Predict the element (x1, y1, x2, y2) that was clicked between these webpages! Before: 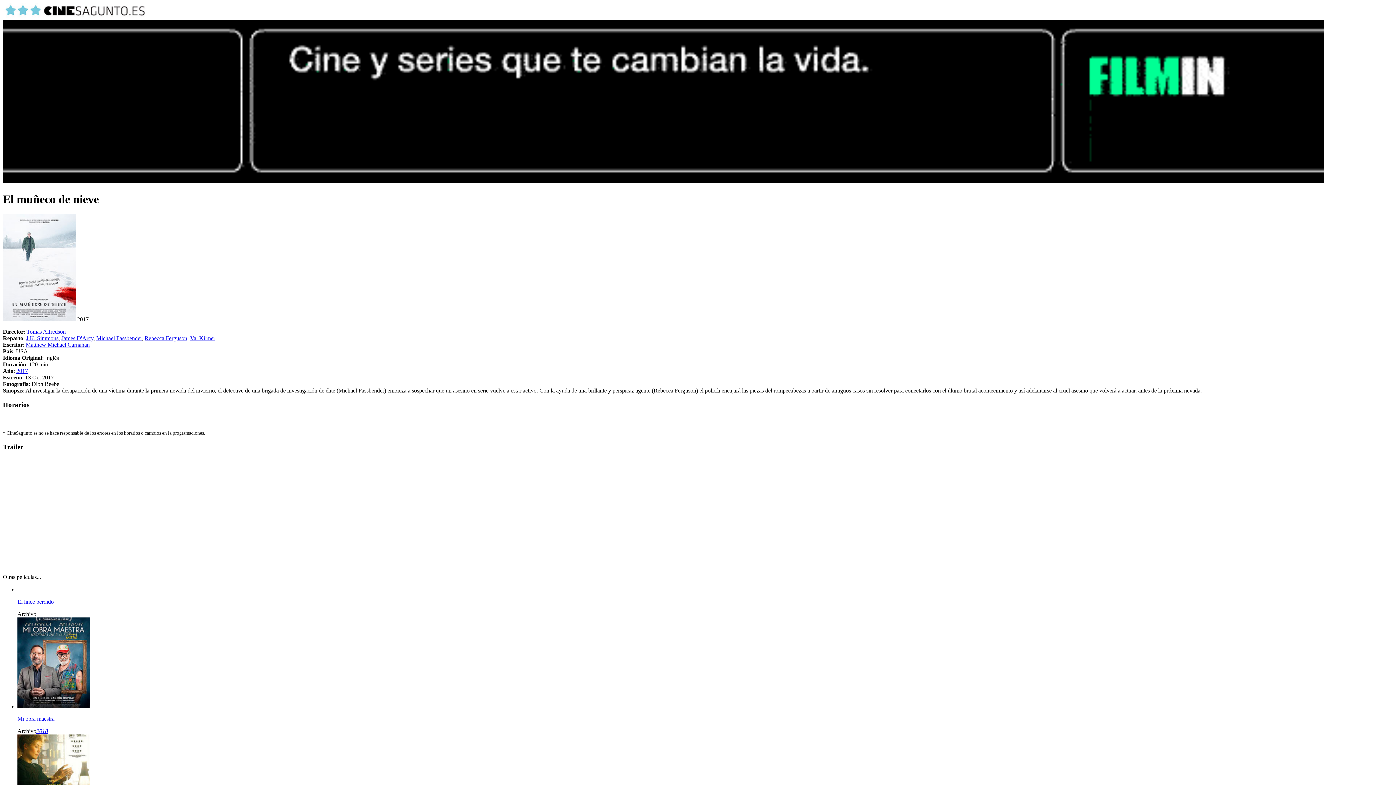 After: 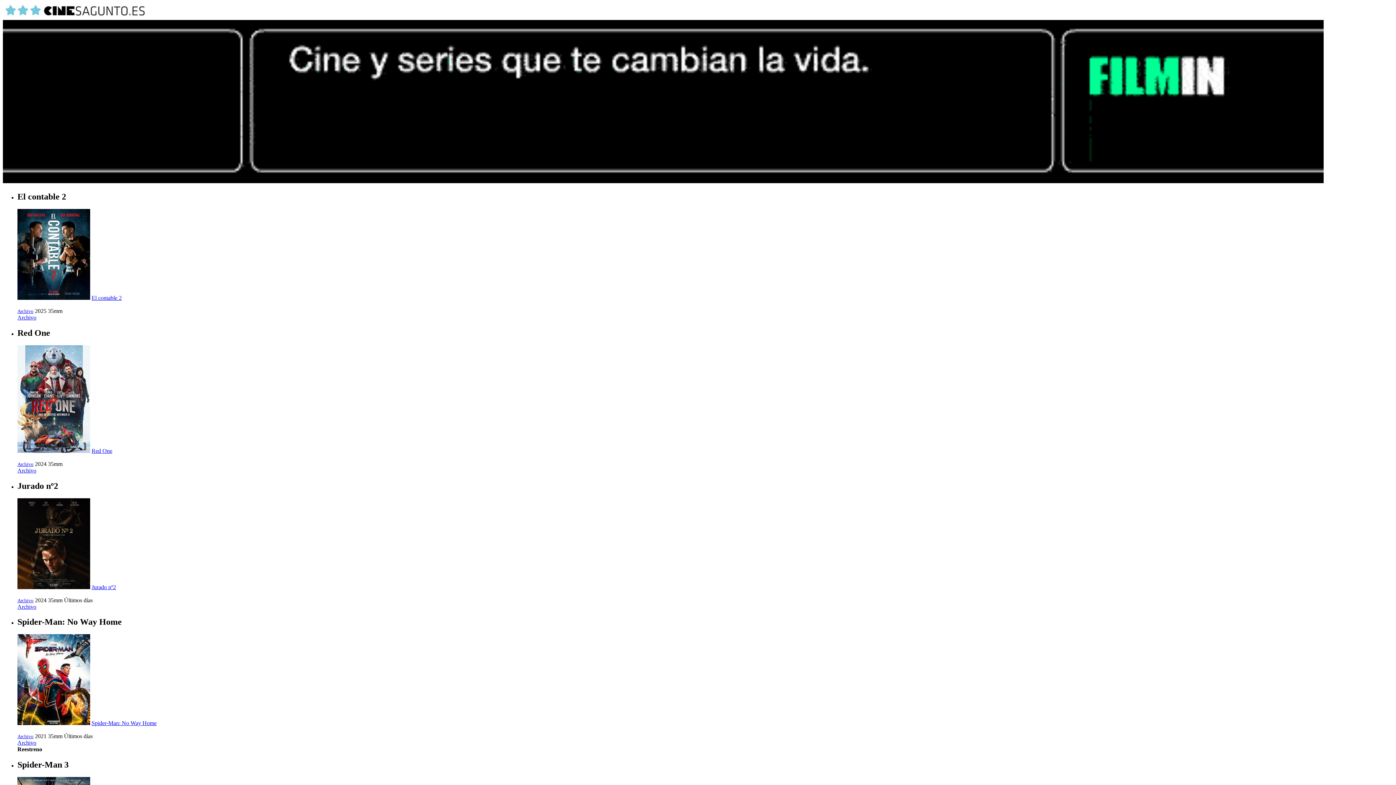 Action: label: J.K. Simmons bbox: (26, 335, 58, 341)